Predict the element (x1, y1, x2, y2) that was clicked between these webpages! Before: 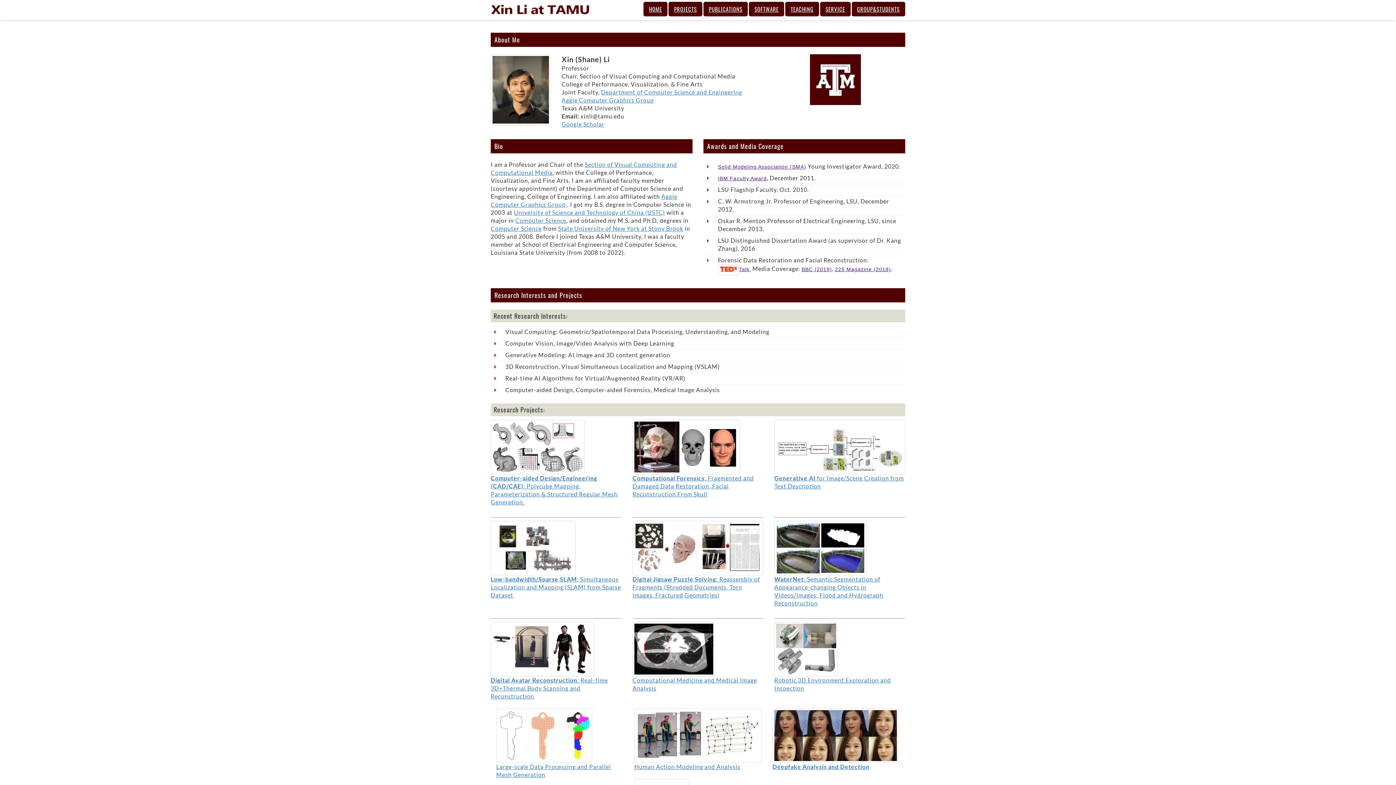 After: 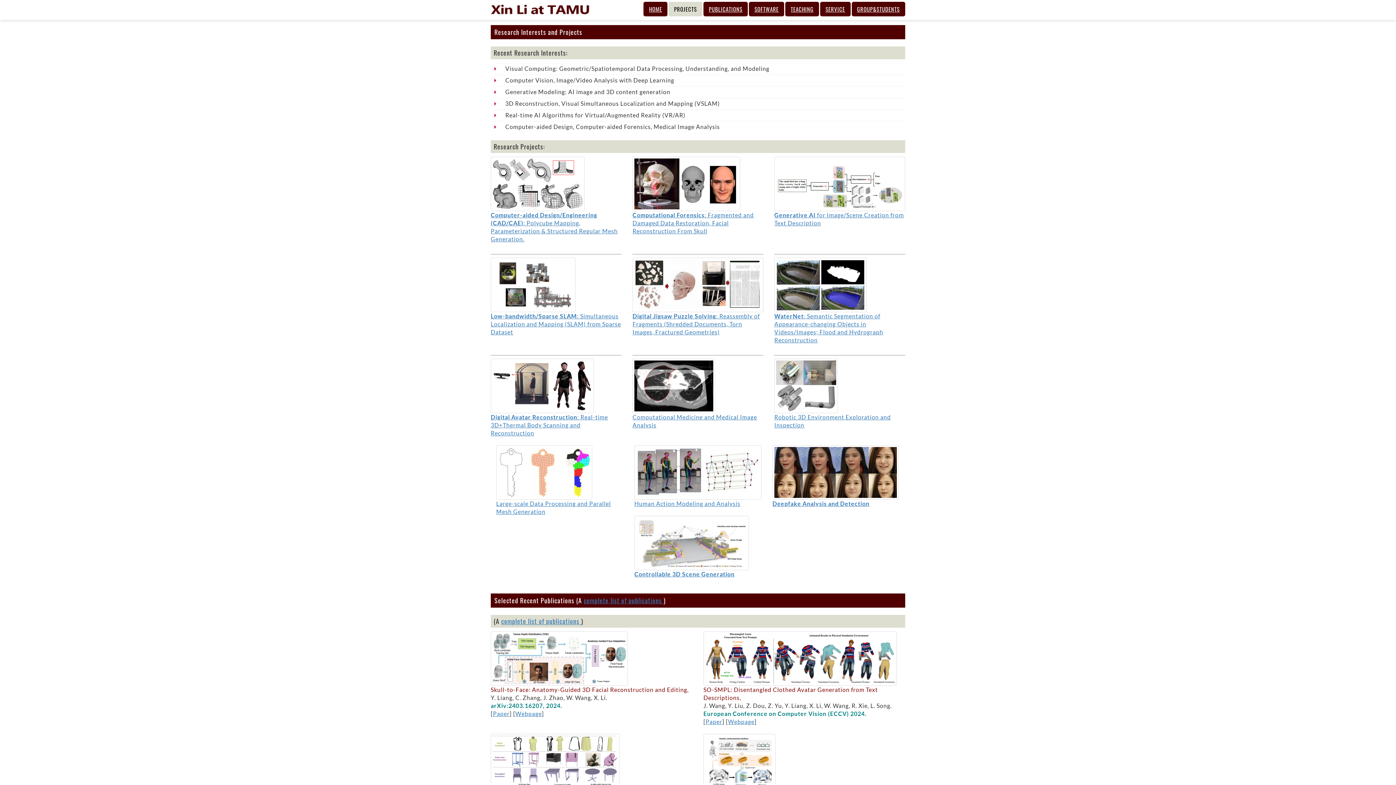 Action: bbox: (668, 1, 702, 16) label: PROJECTS